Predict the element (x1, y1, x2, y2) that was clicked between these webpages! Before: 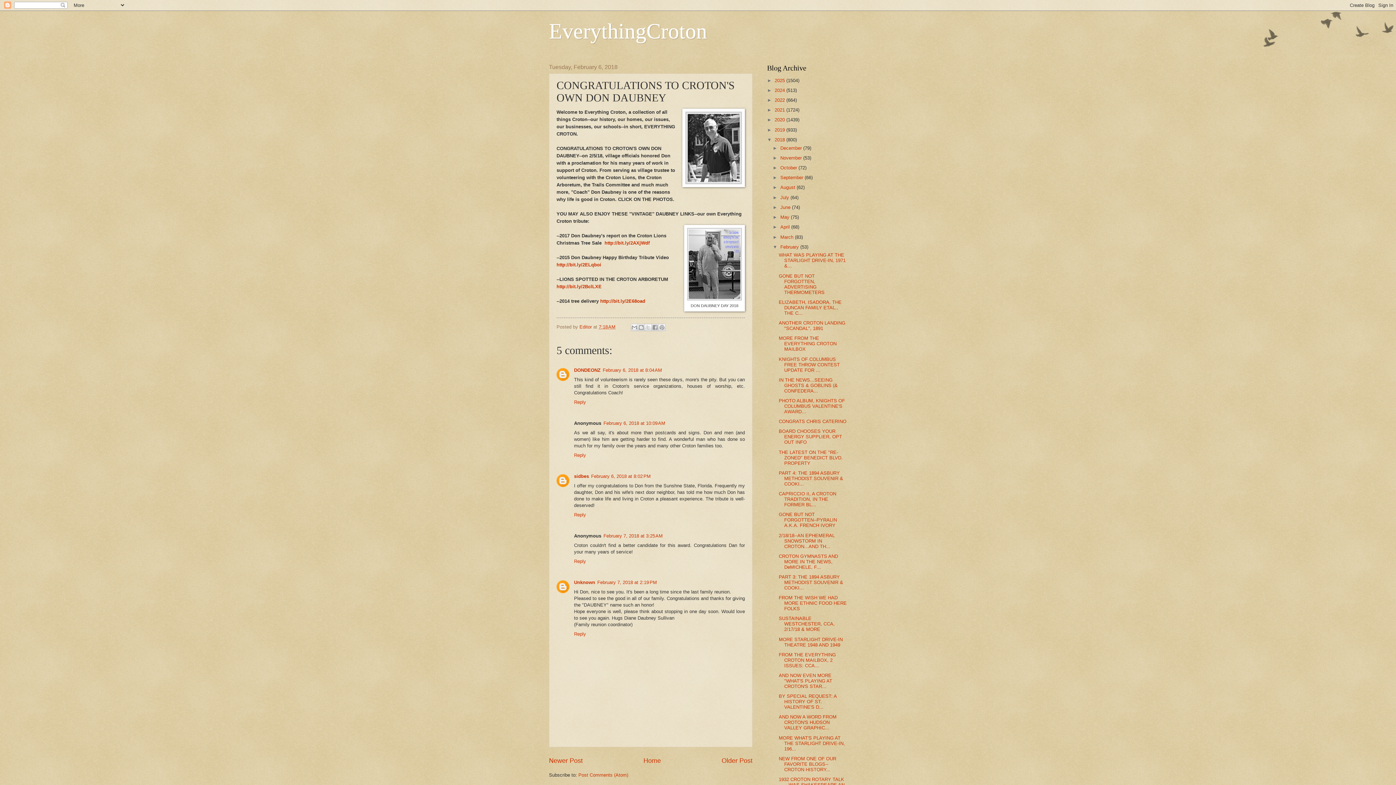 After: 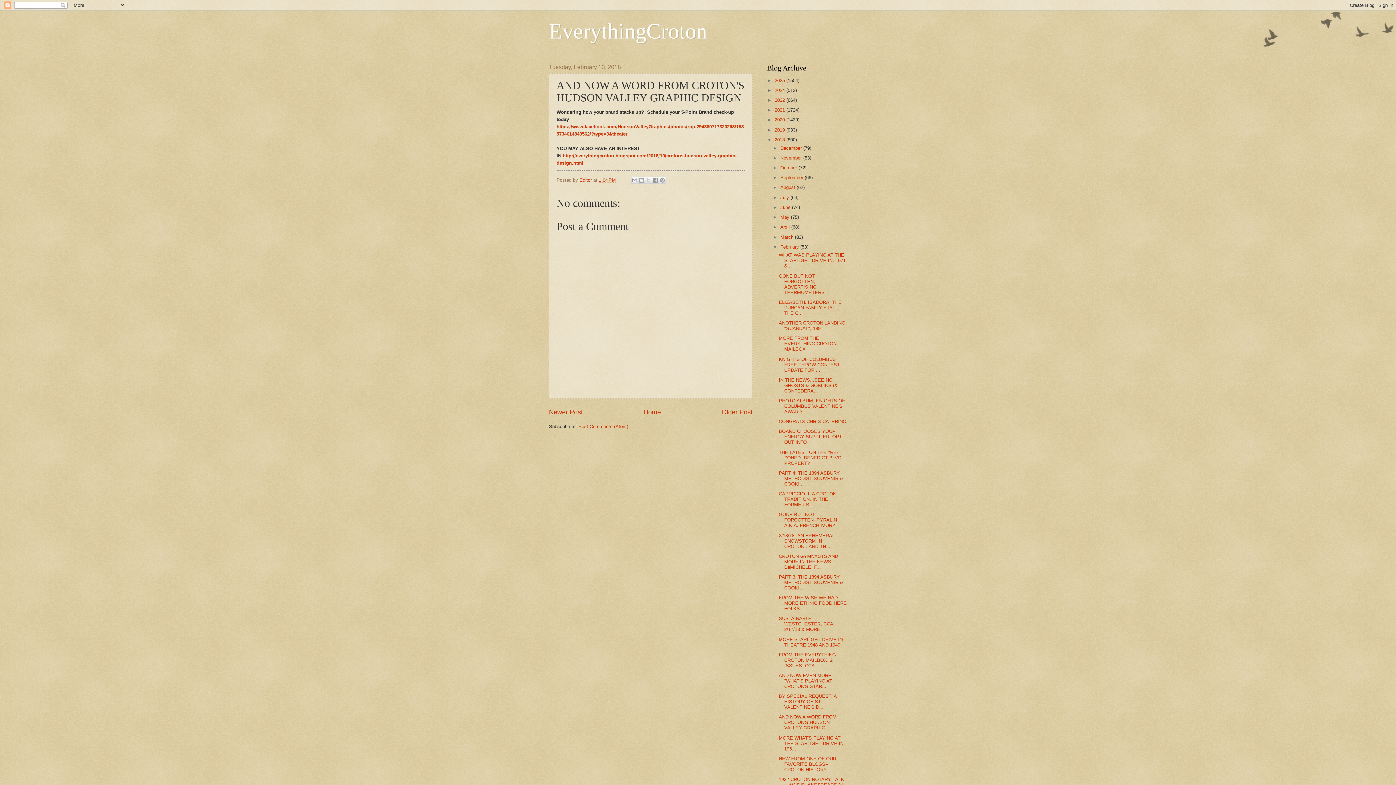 Action: bbox: (778, 714, 836, 731) label: AND NOW A WORD FROM CROTON'S HUDSON VALLEY GRAPHIC...